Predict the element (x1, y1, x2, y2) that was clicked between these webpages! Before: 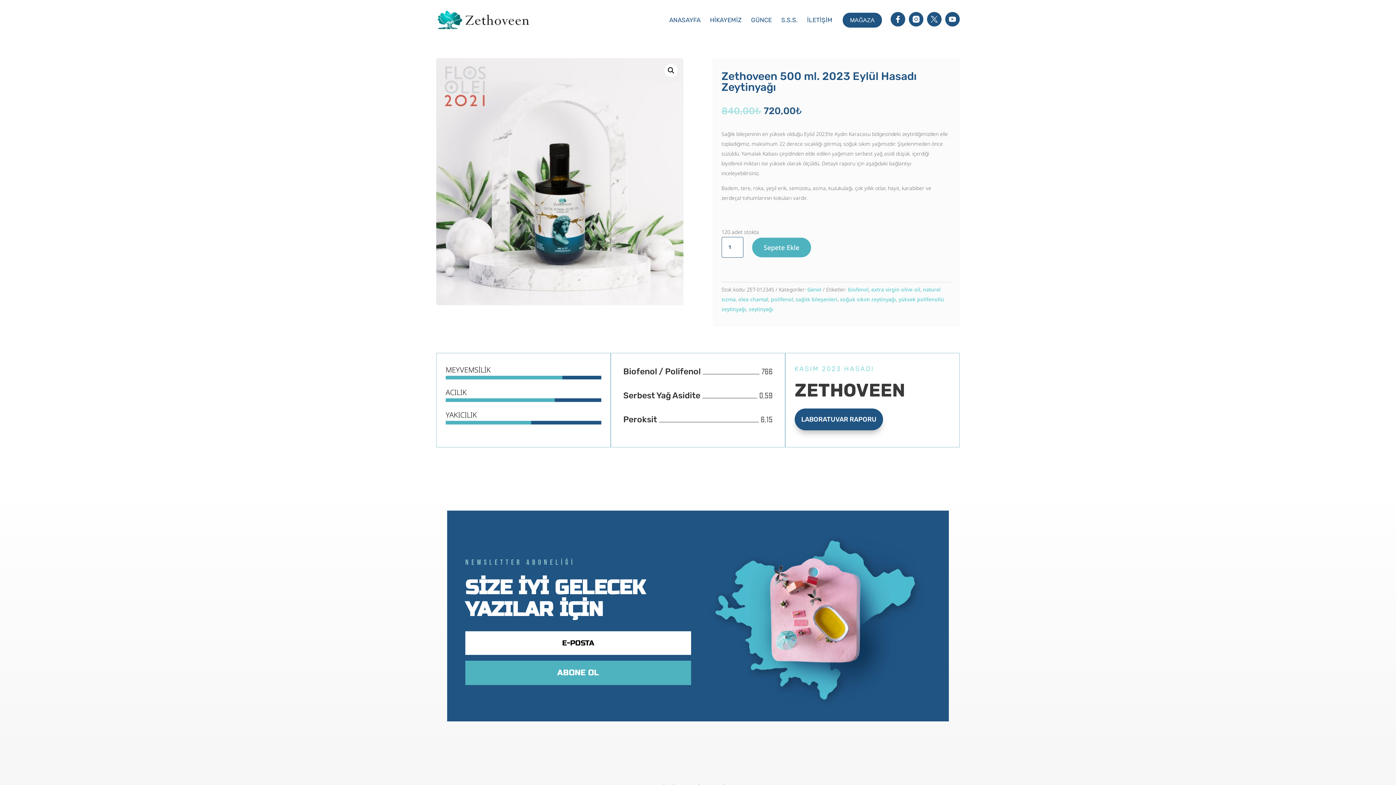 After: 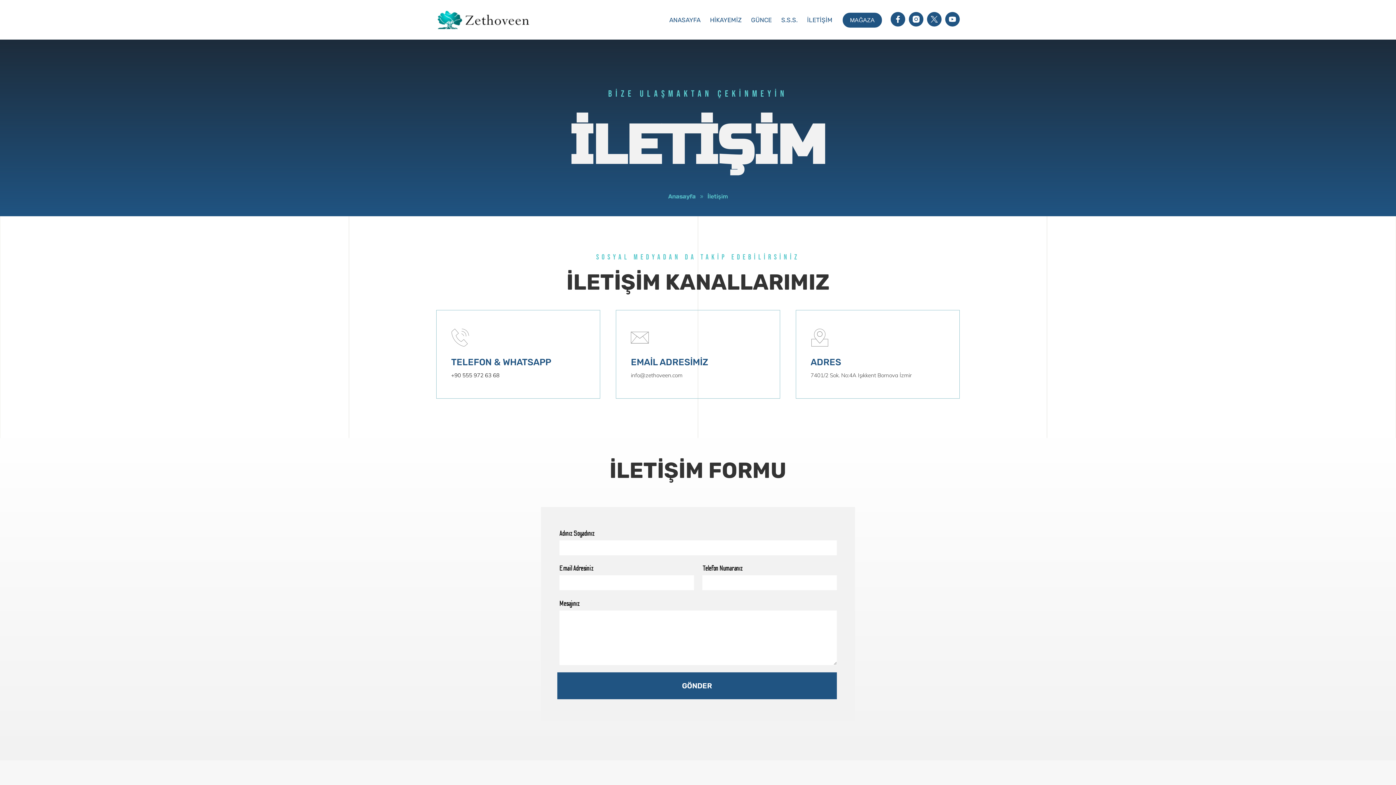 Action: label: İLETİŞİM bbox: (807, 14, 832, 39)